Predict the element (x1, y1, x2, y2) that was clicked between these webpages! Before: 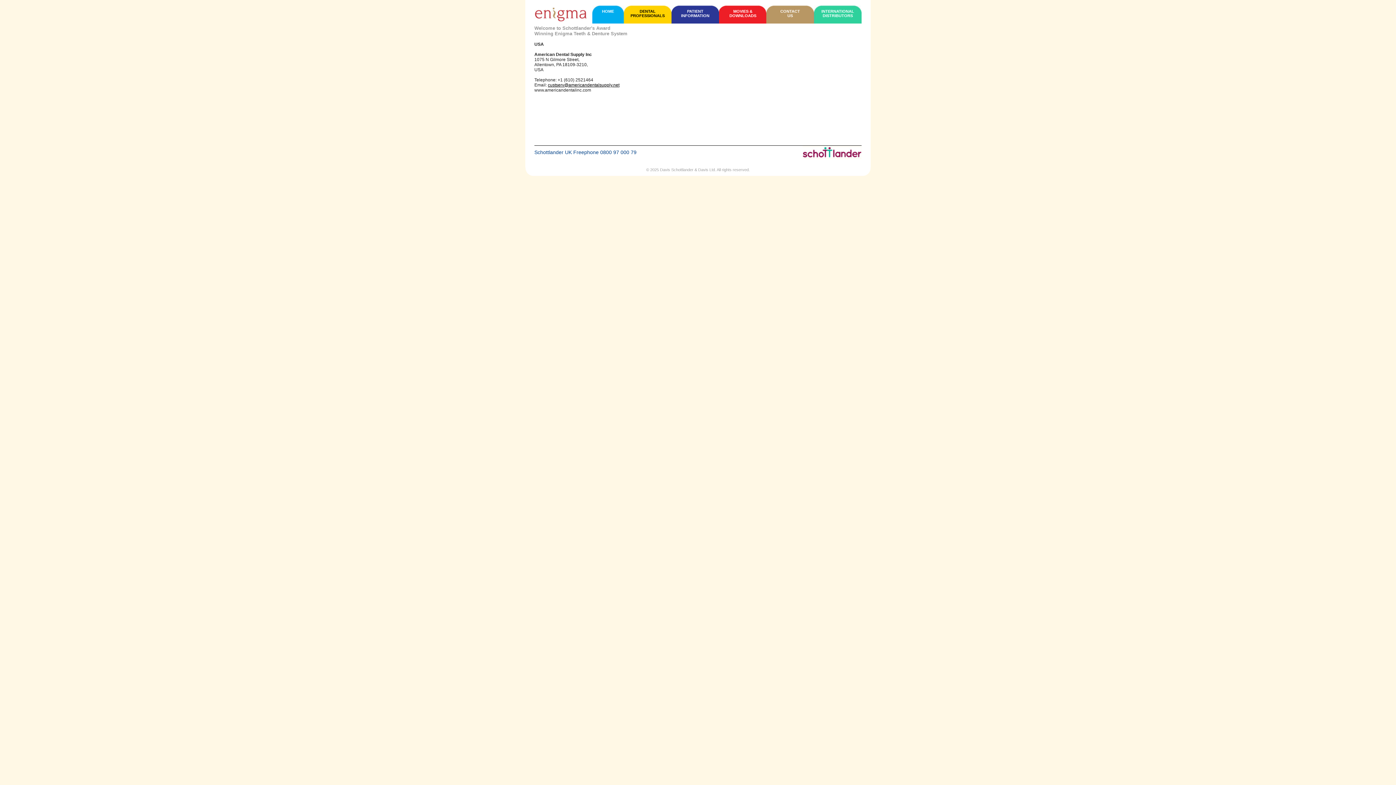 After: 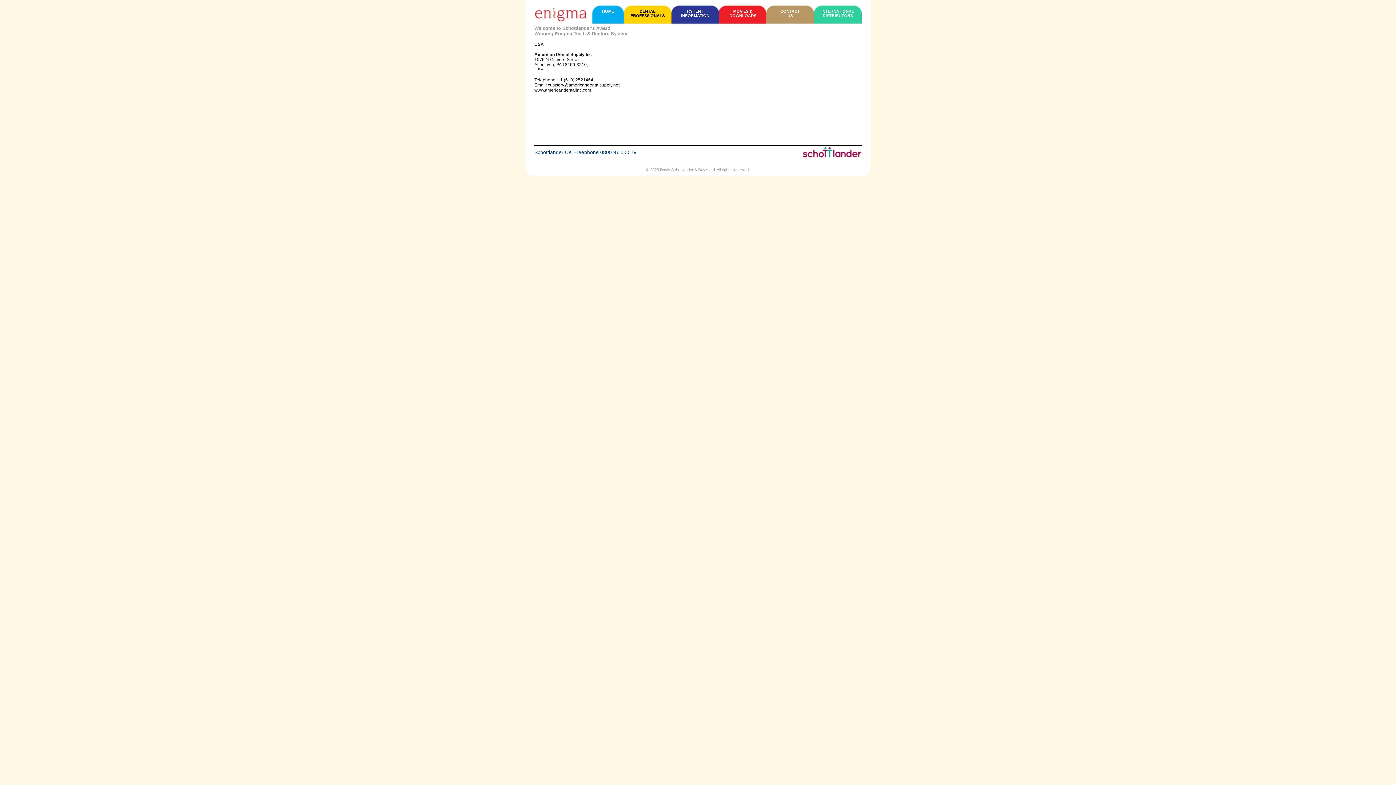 Action: bbox: (671, 9, 719, 17) label: PATIENT
INFORMATION